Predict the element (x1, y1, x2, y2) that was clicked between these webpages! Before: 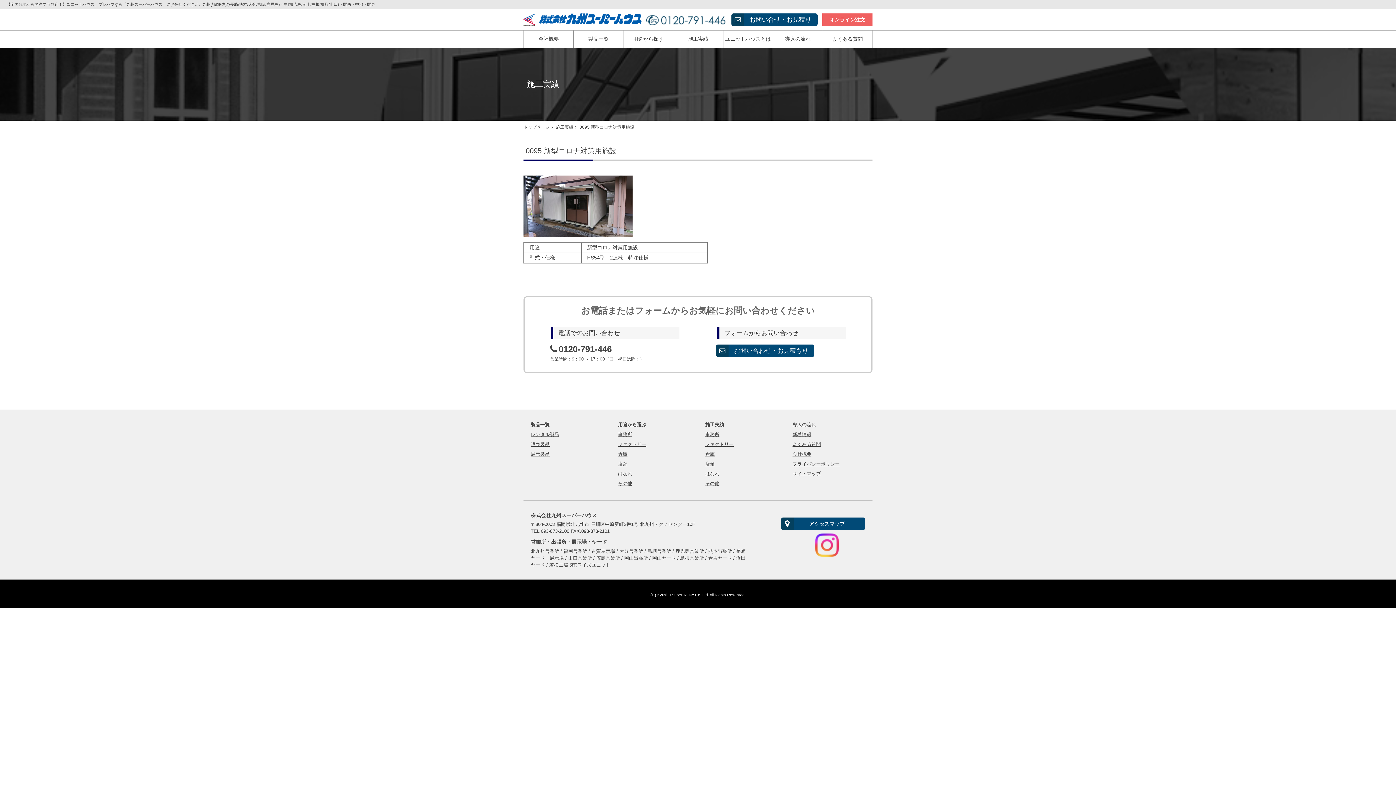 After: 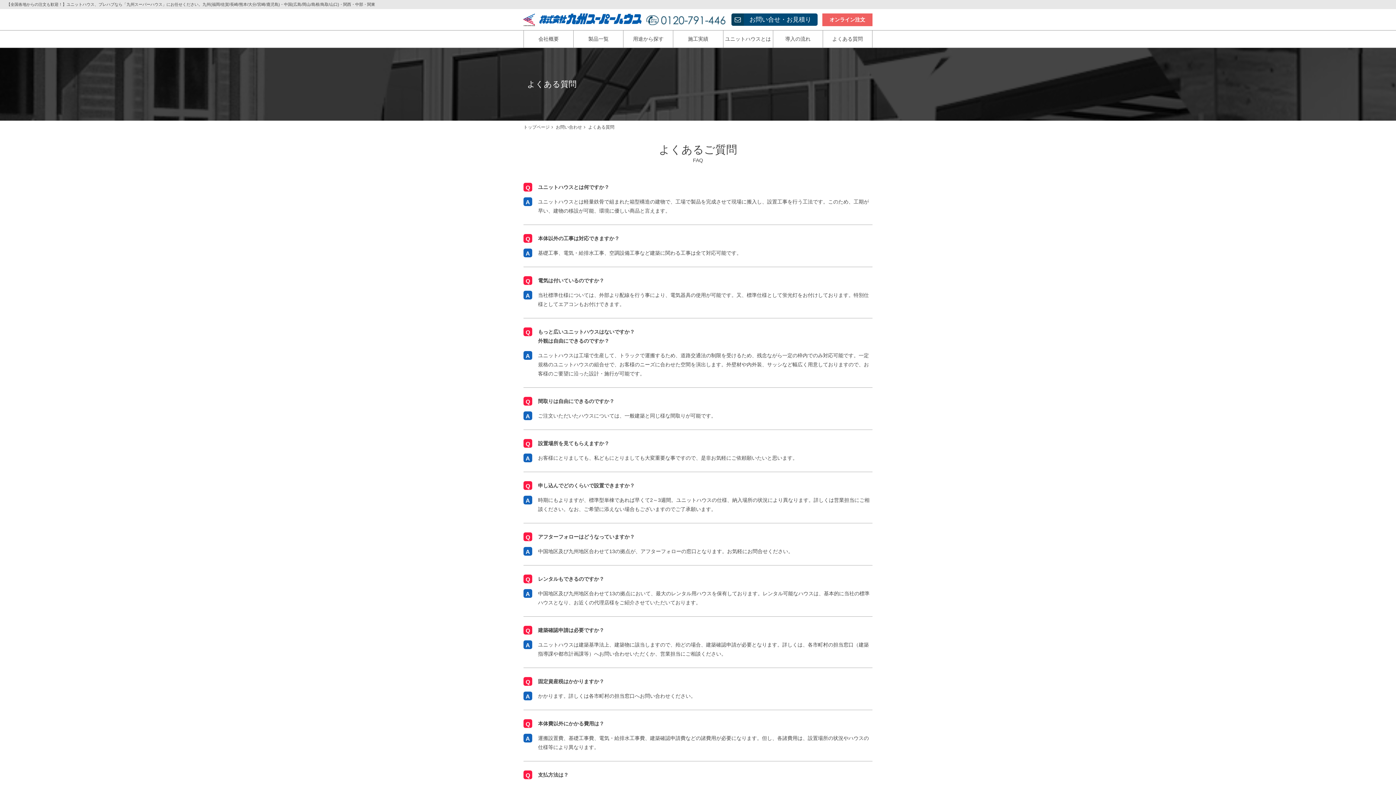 Action: label: よくある質問 bbox: (792, 441, 821, 447)